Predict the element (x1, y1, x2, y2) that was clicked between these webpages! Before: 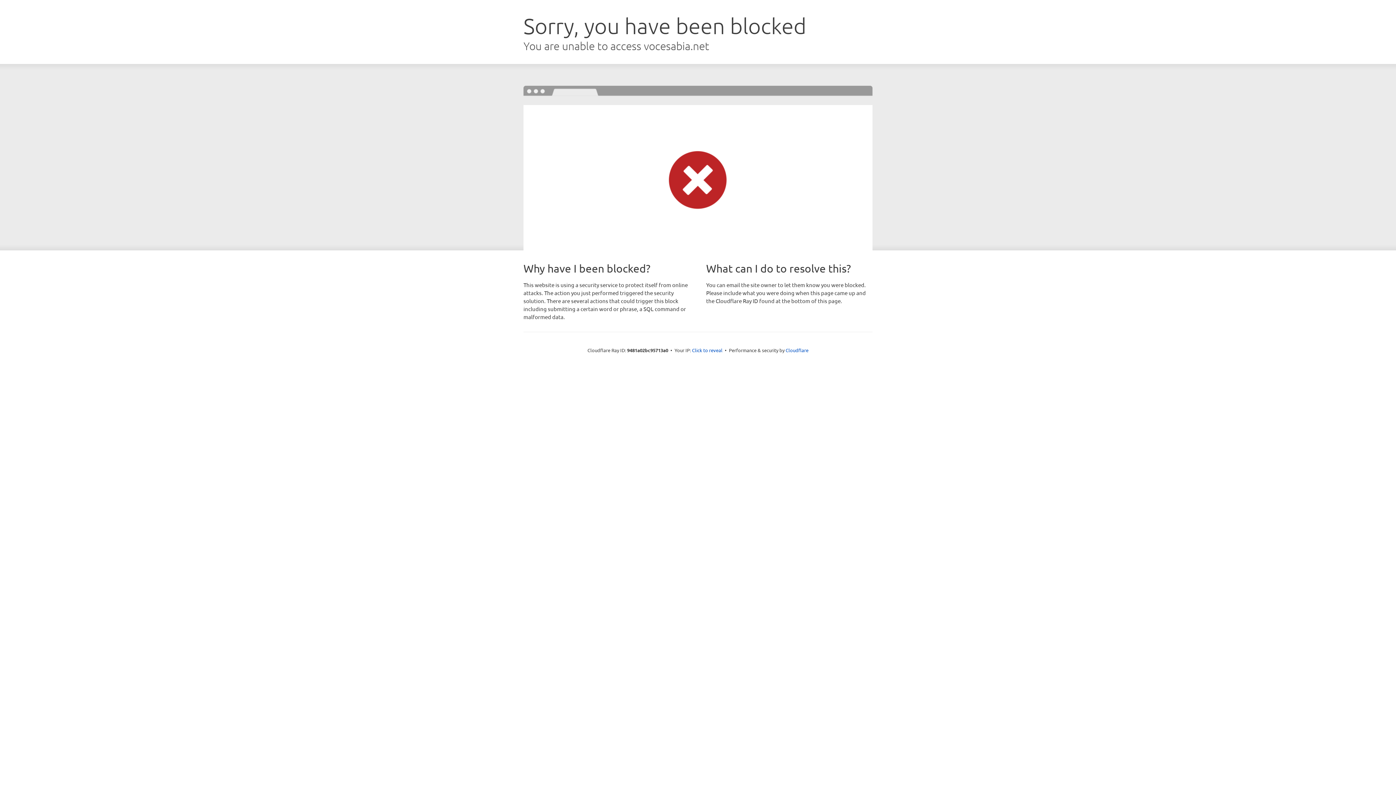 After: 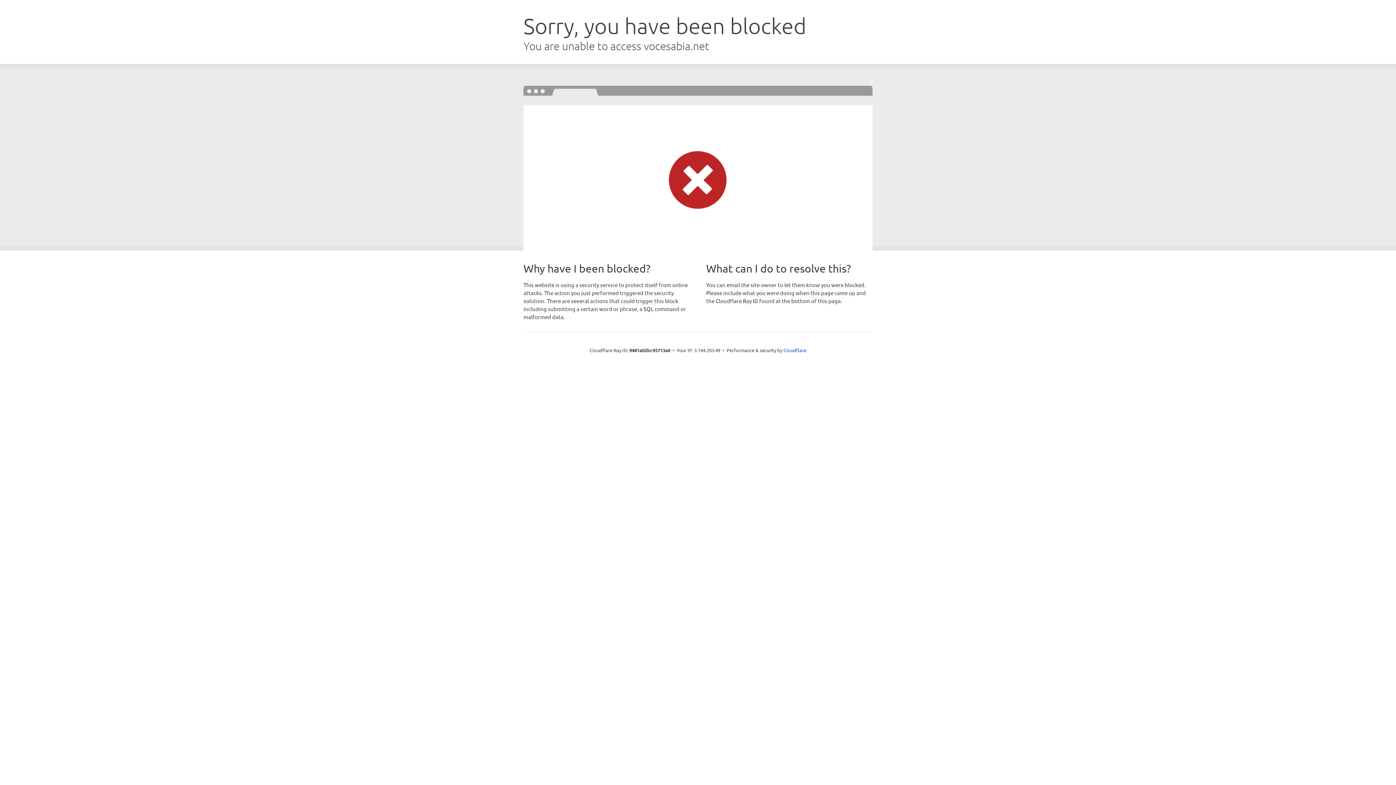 Action: bbox: (692, 346, 722, 353) label: Click to reveal